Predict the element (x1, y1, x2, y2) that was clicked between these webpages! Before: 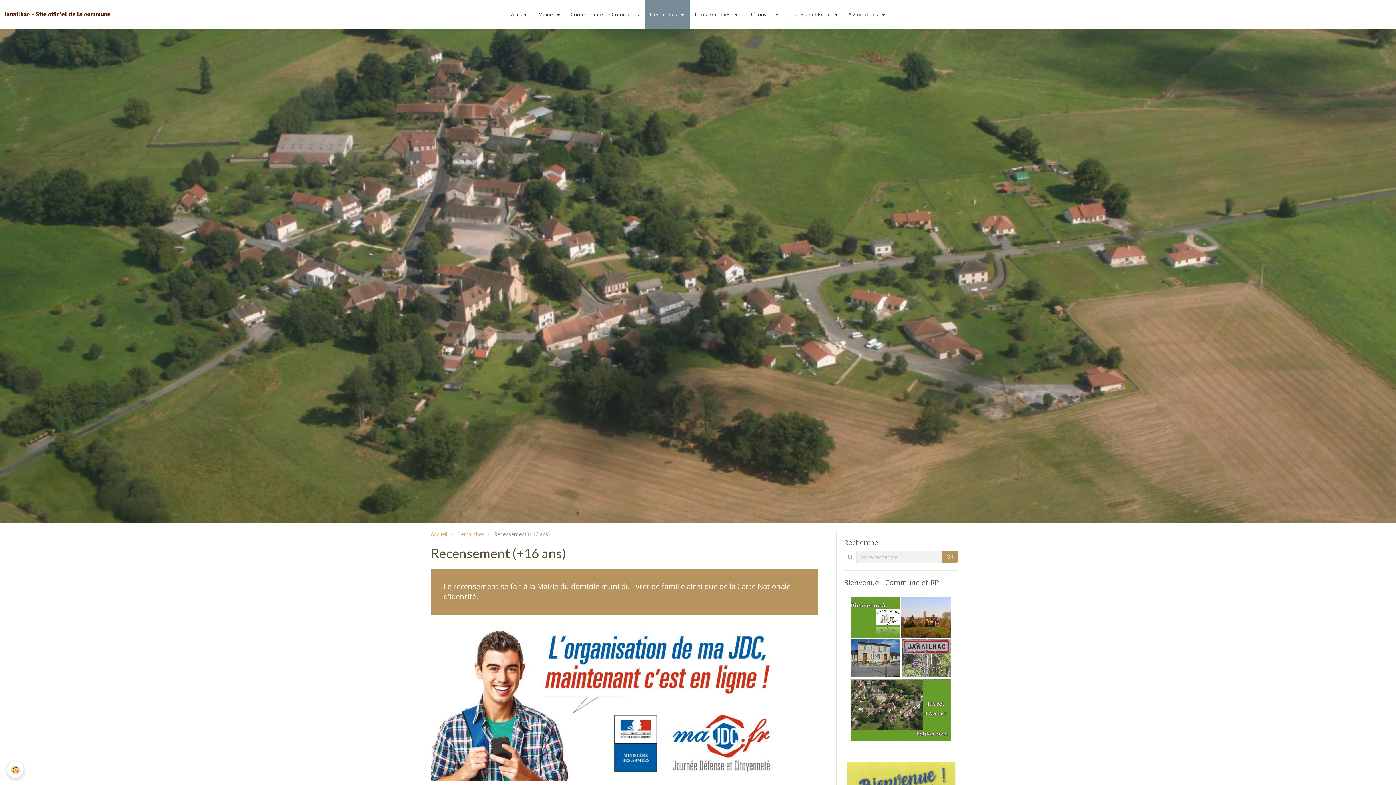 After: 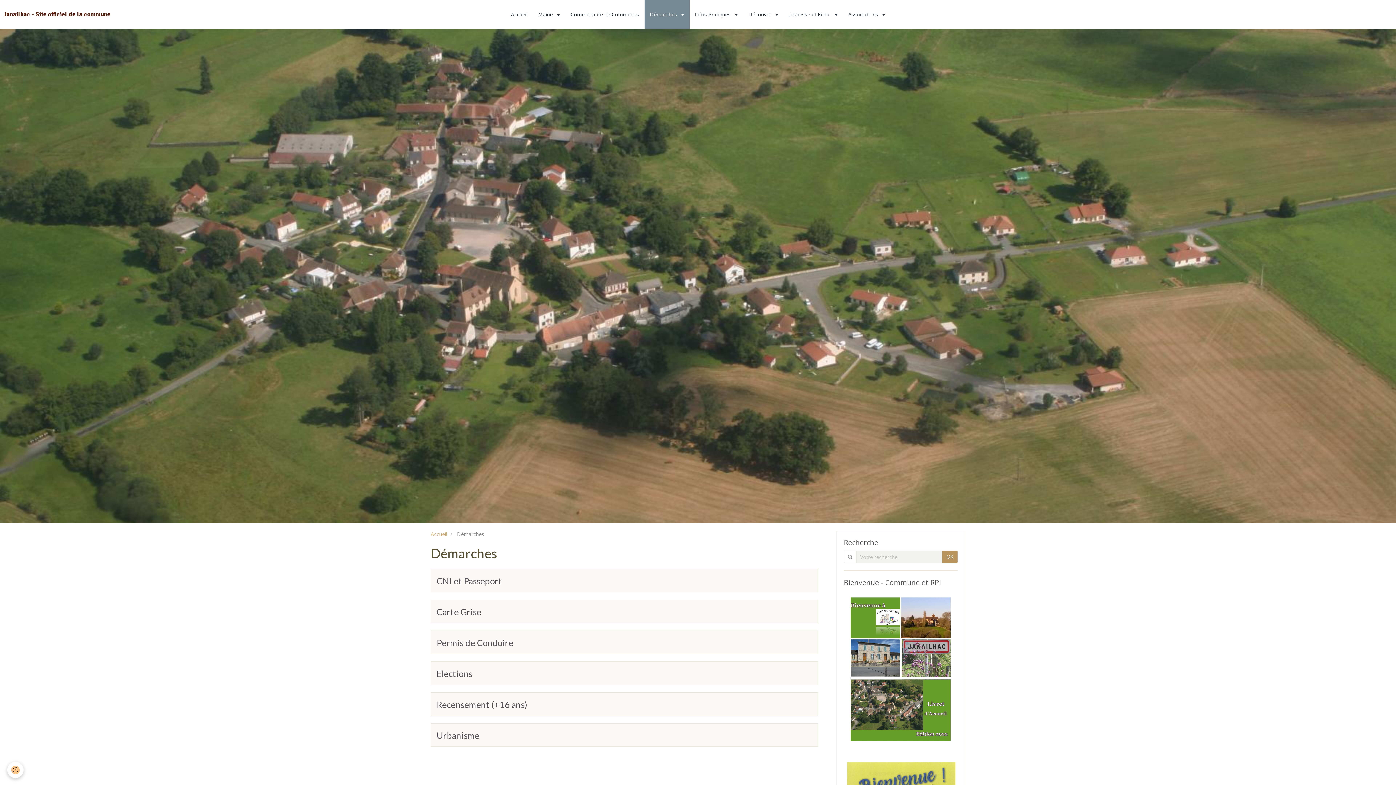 Action: bbox: (644, 0, 689, 28) label: Démarches 